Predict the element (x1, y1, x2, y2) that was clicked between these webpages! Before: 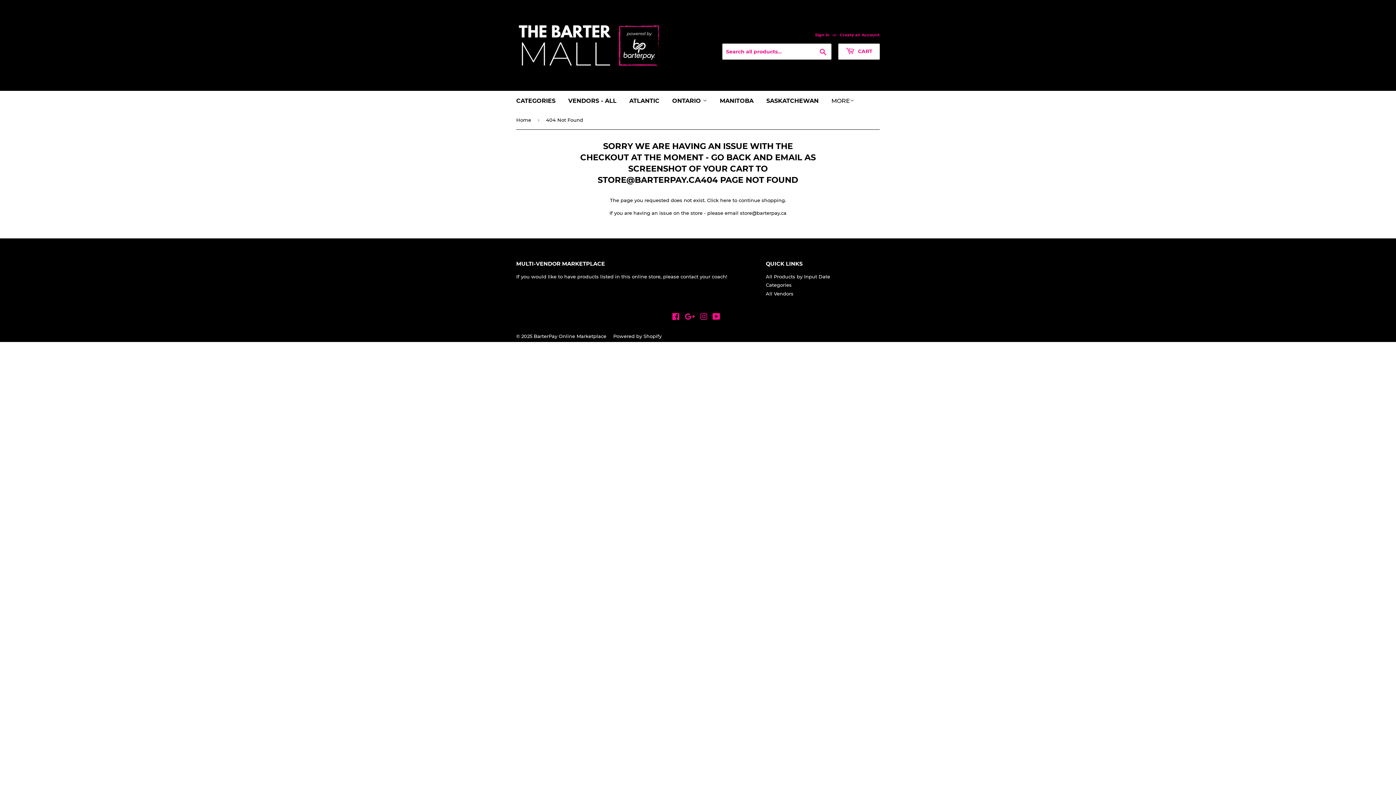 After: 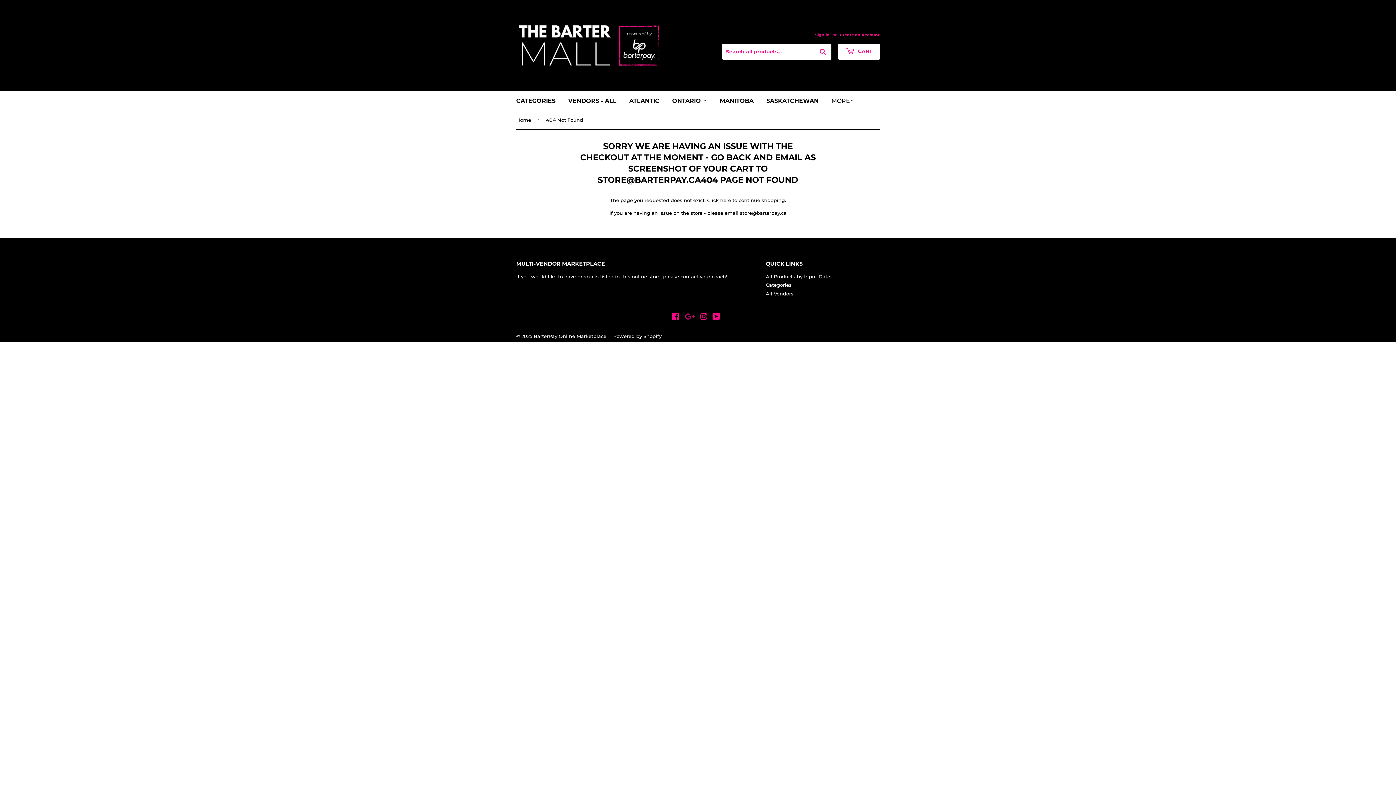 Action: bbox: (685, 314, 695, 320) label: Google